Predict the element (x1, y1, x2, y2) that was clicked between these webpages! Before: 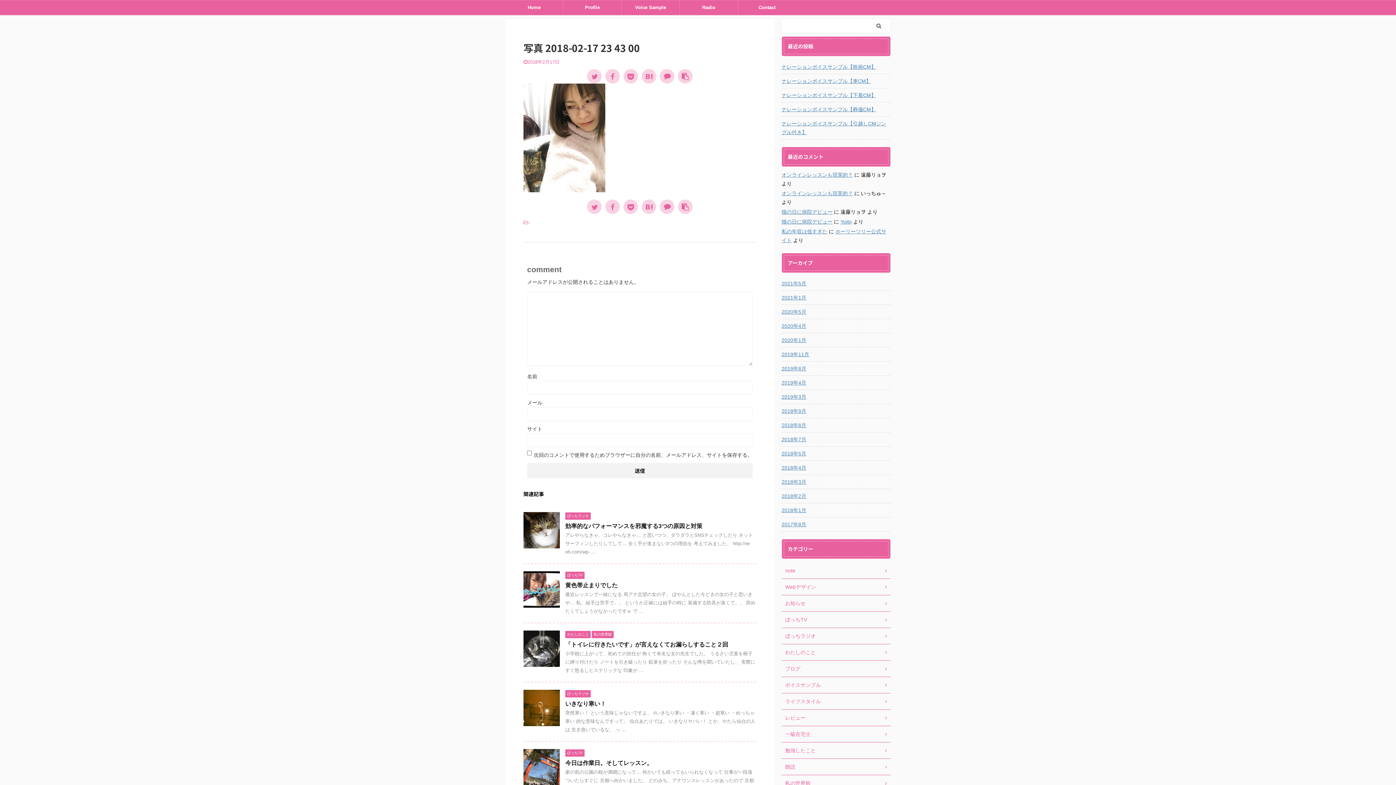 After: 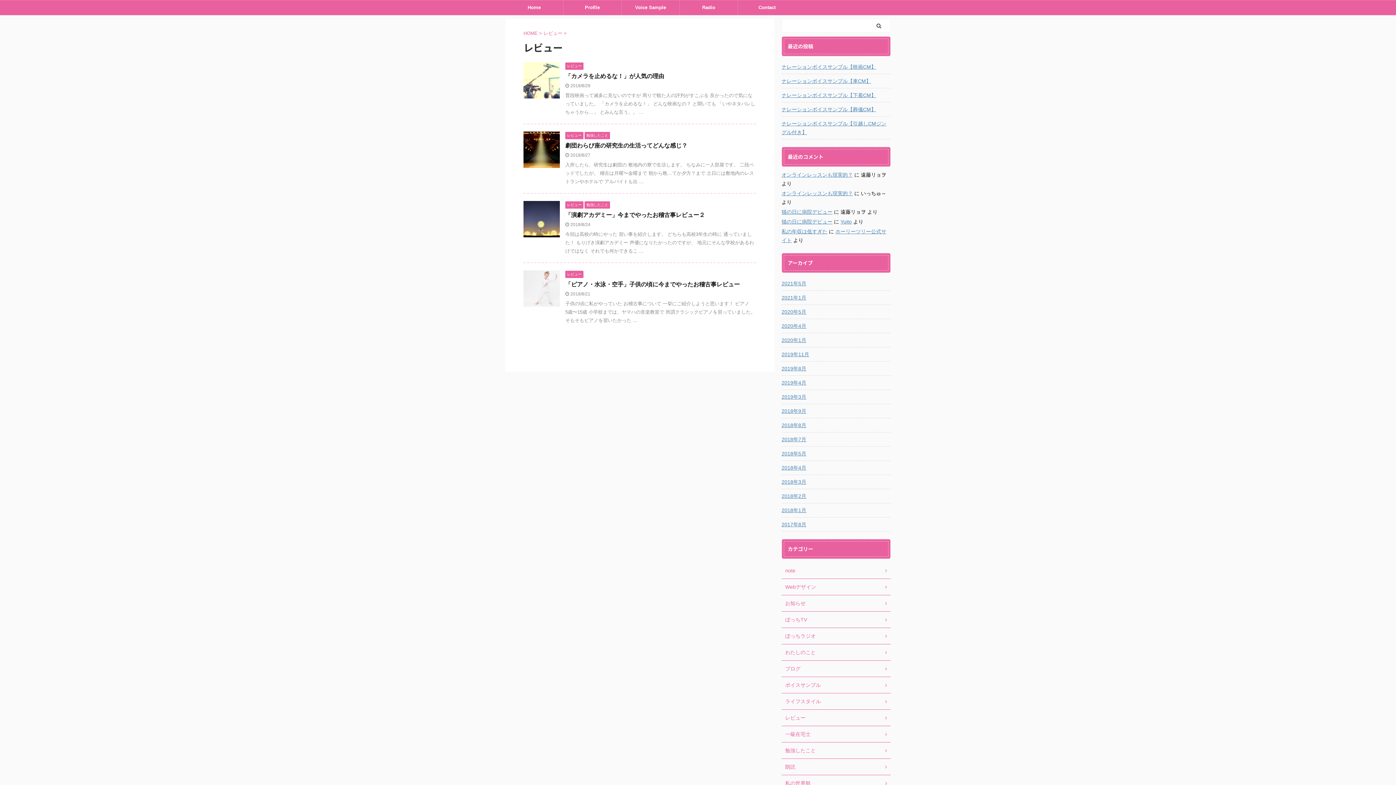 Action: label: レビュー bbox: (781, 710, 890, 726)